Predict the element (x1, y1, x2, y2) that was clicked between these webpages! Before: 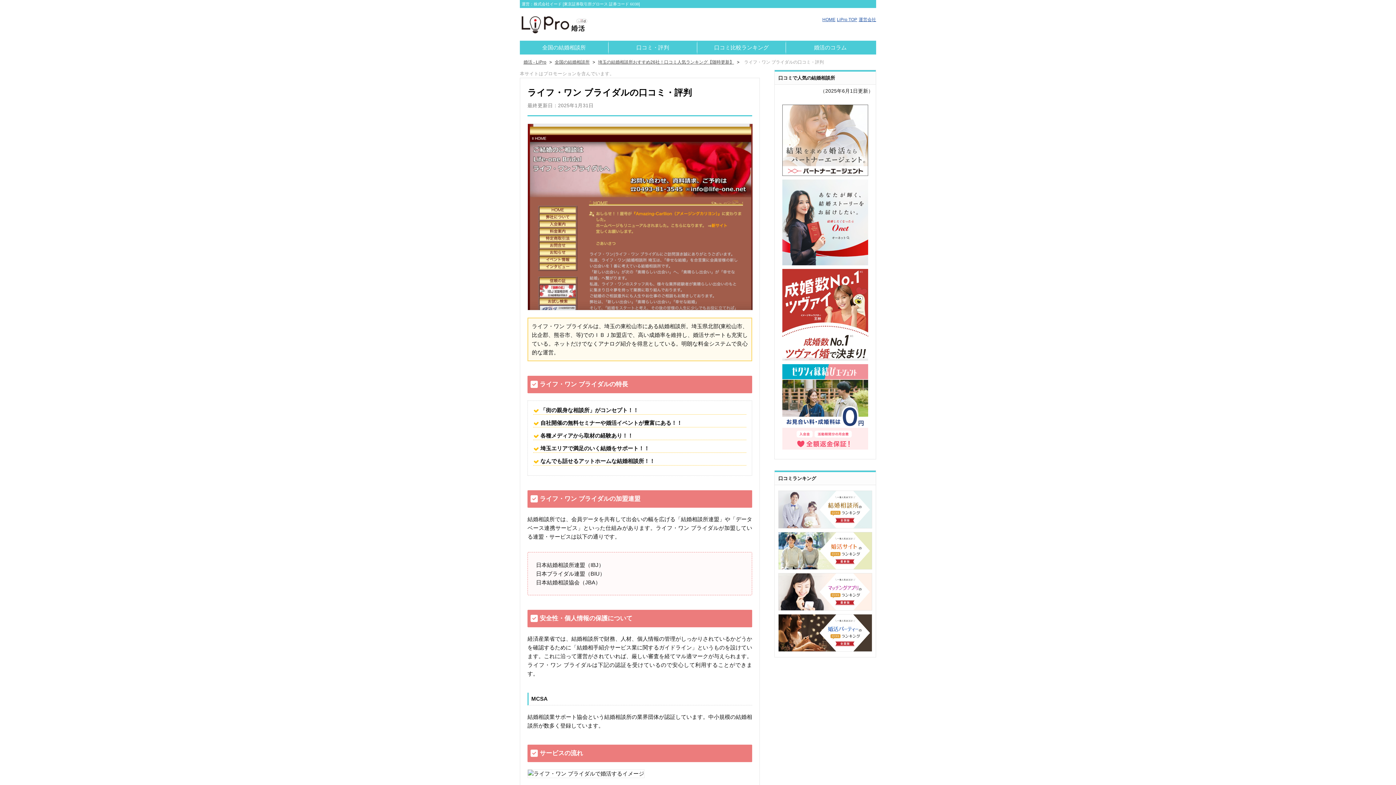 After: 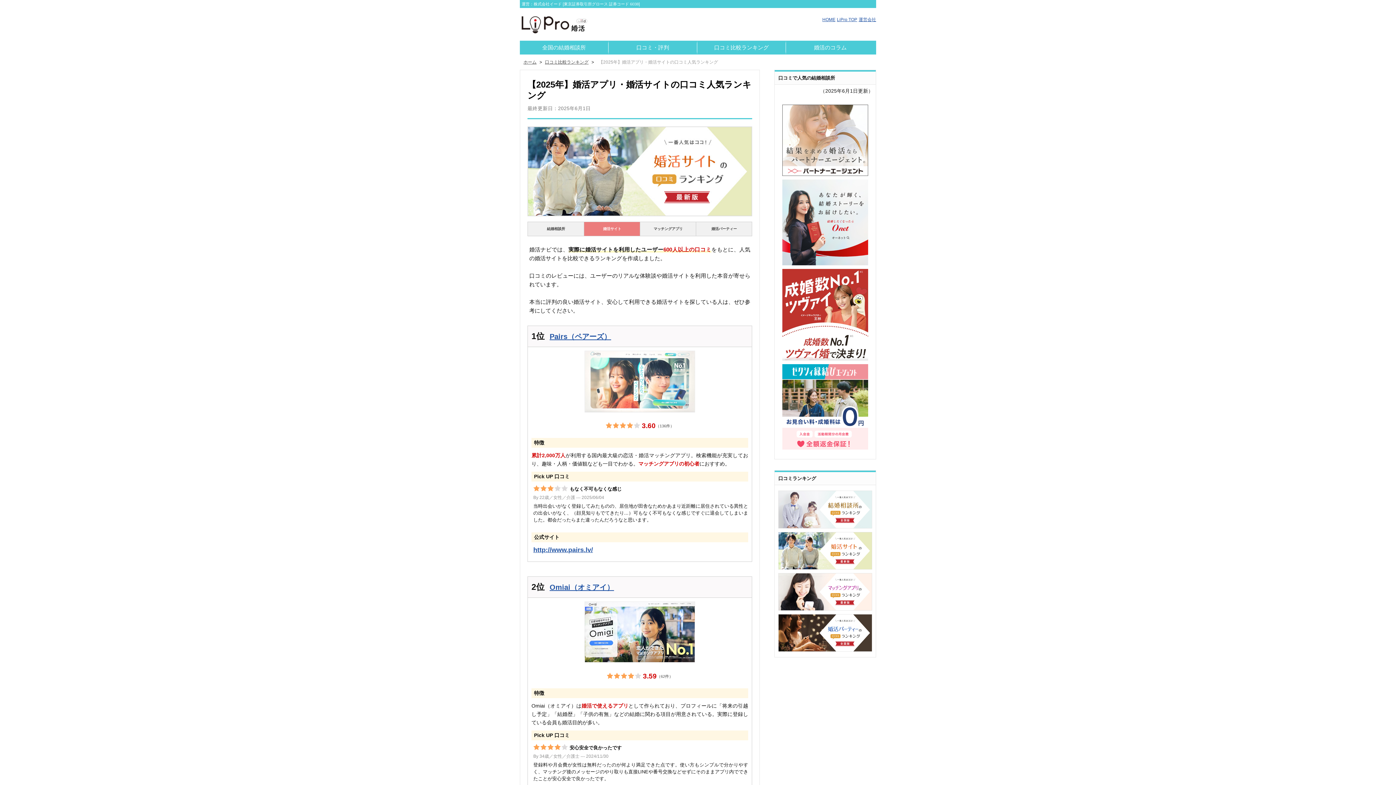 Action: bbox: (778, 532, 872, 569)